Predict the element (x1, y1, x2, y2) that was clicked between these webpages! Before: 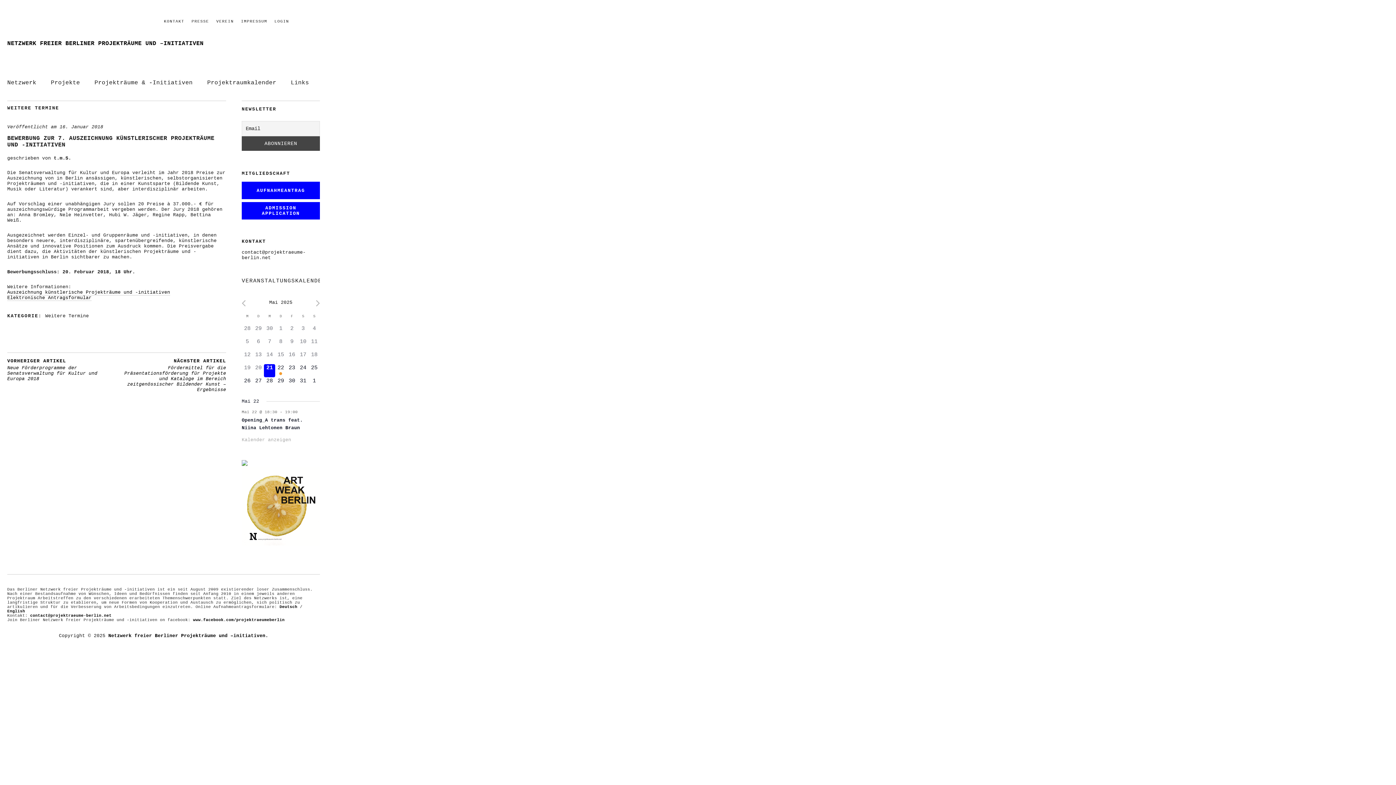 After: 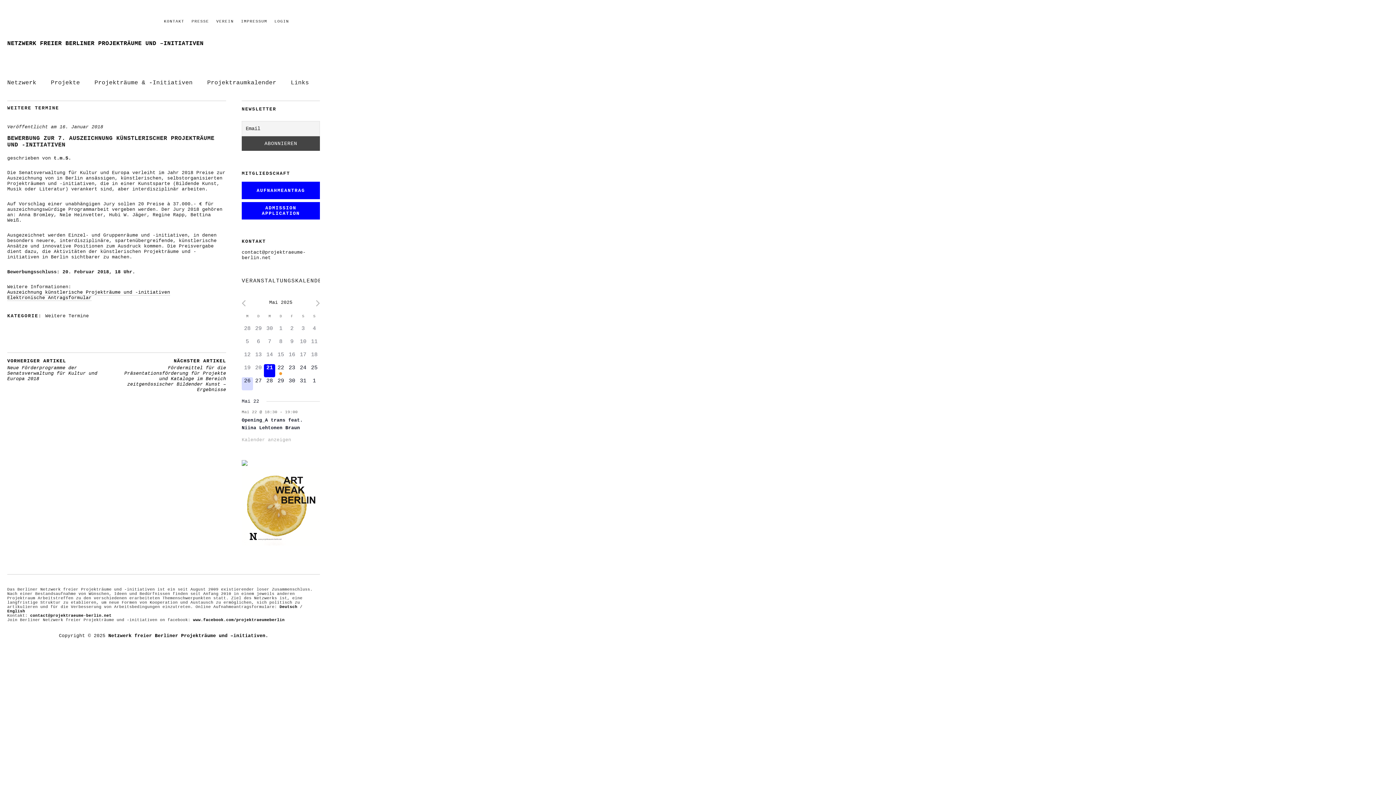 Action: bbox: (241, 377, 252, 390) label: 0 Veranstaltungen,
26